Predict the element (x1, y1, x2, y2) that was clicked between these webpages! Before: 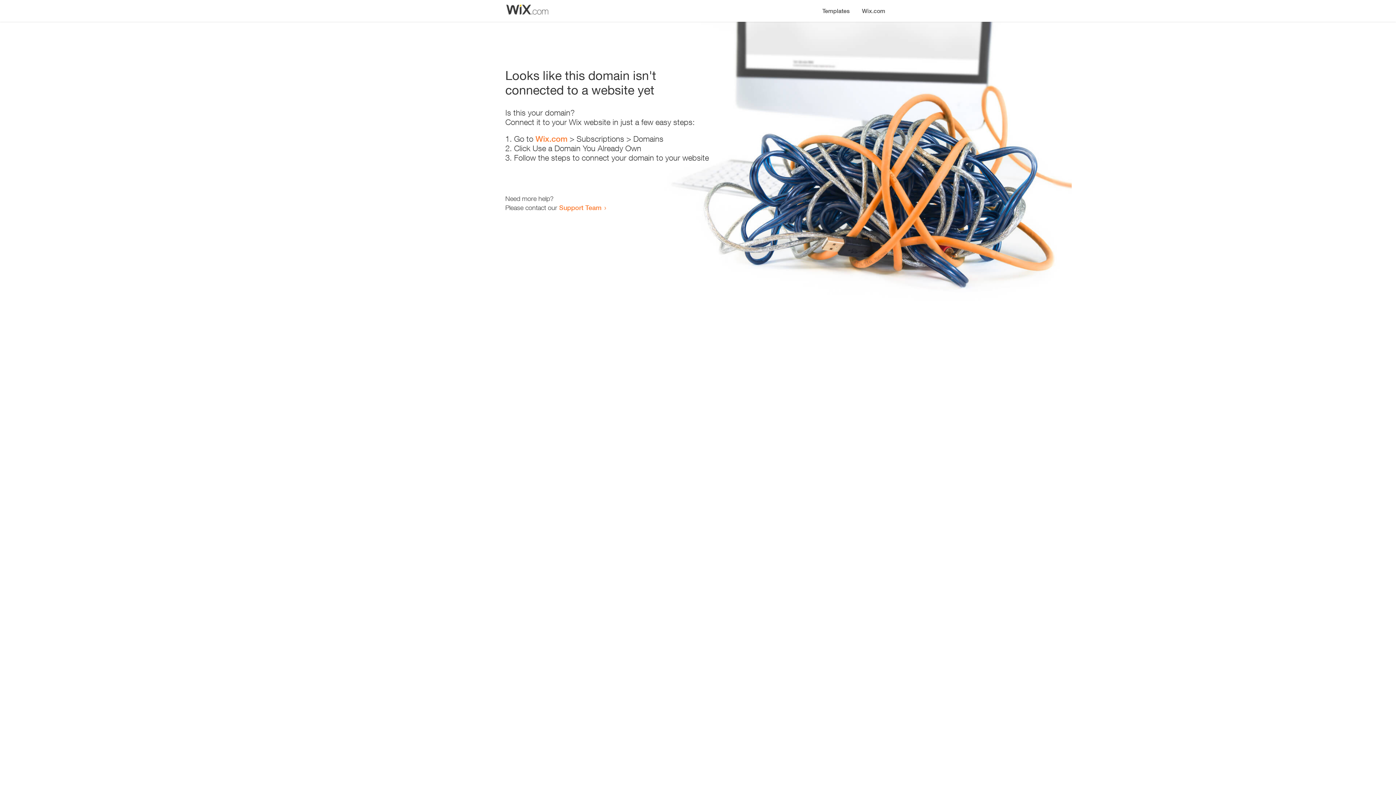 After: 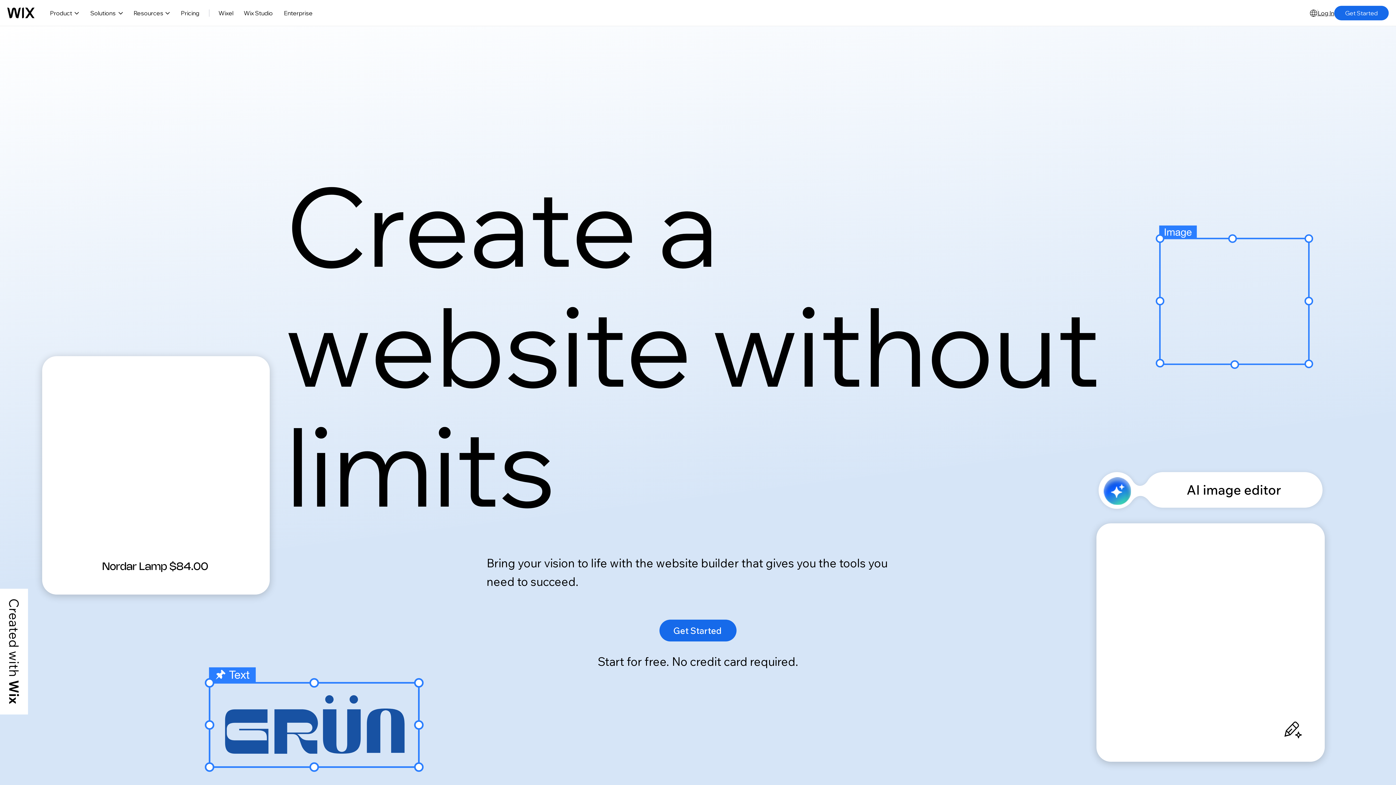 Action: bbox: (535, 134, 567, 143) label: Wix.com